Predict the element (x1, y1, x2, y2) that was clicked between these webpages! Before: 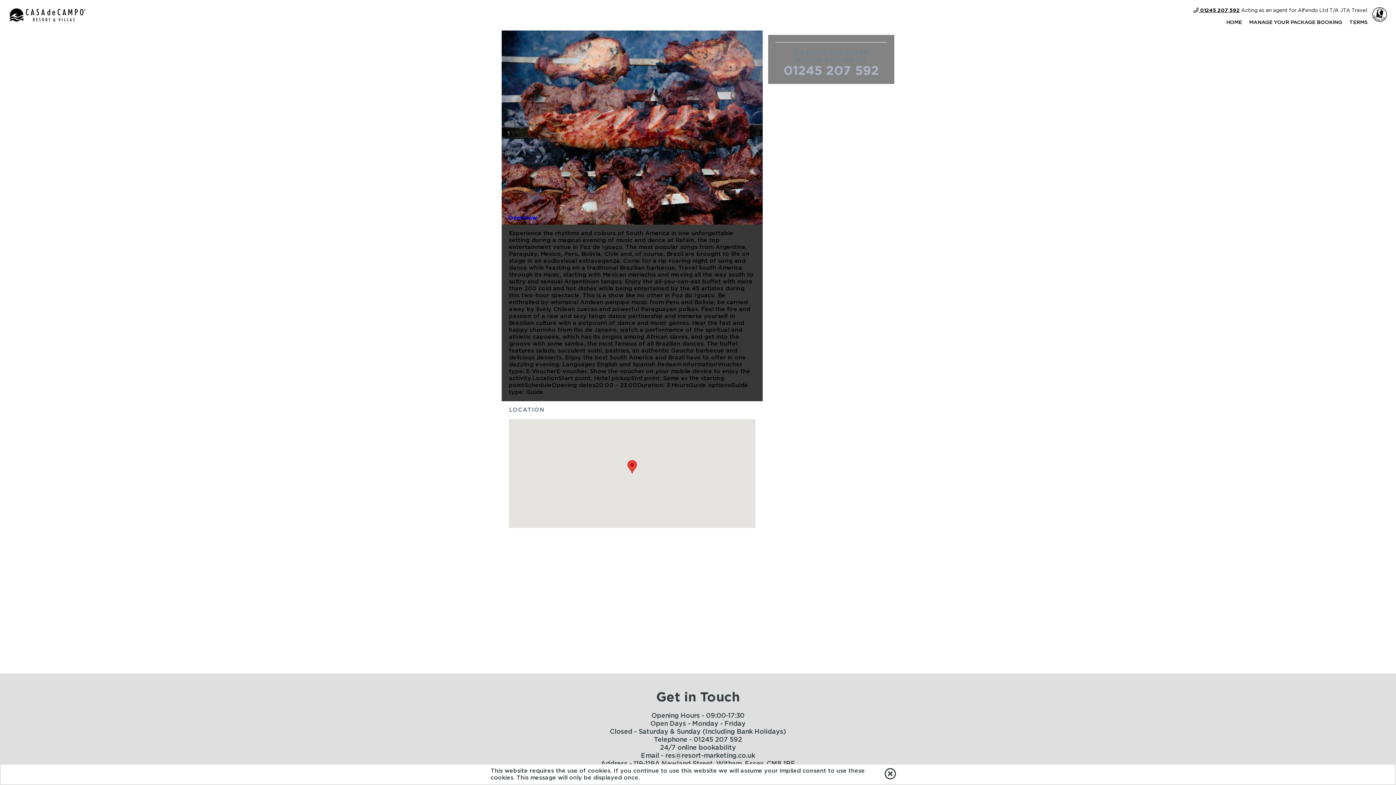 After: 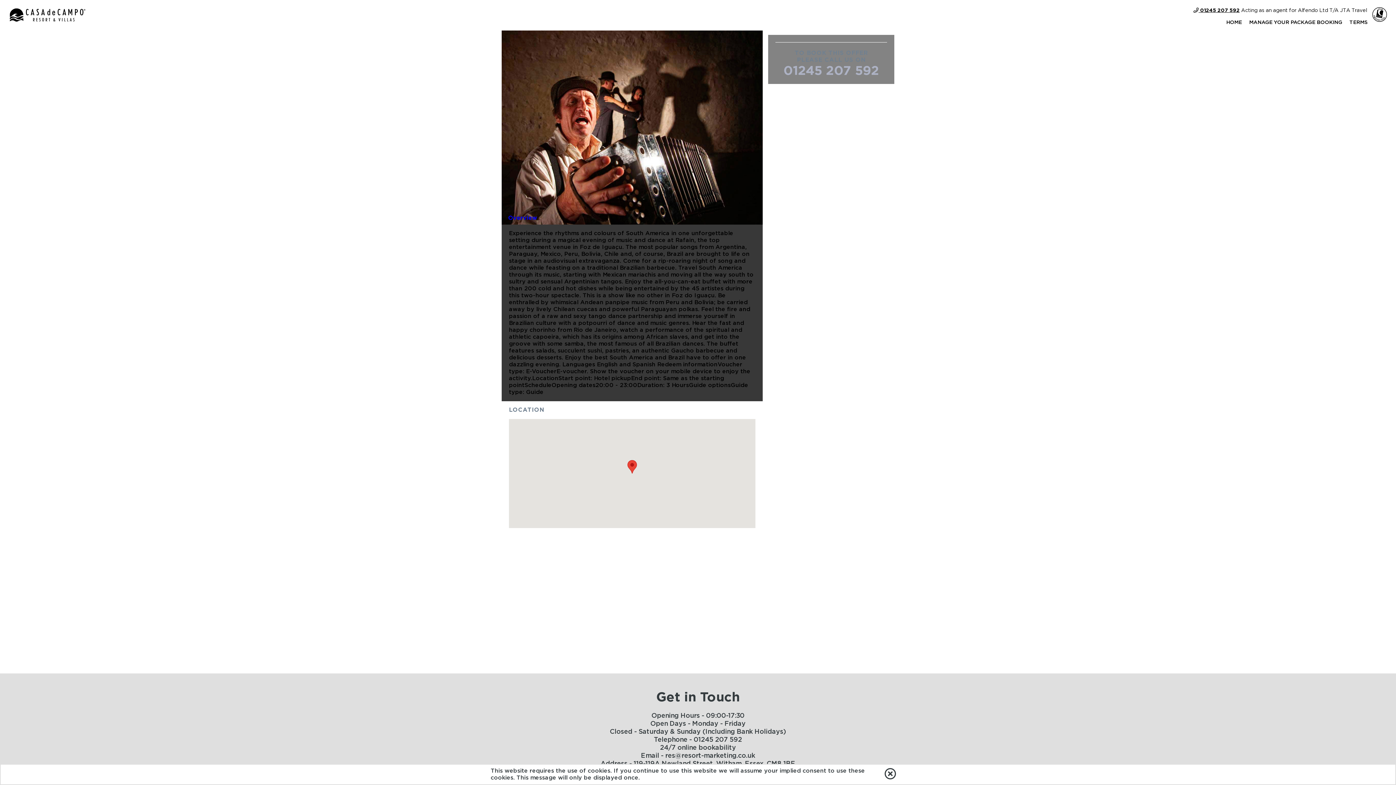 Action: bbox: (733, 215, 737, 220) label:  